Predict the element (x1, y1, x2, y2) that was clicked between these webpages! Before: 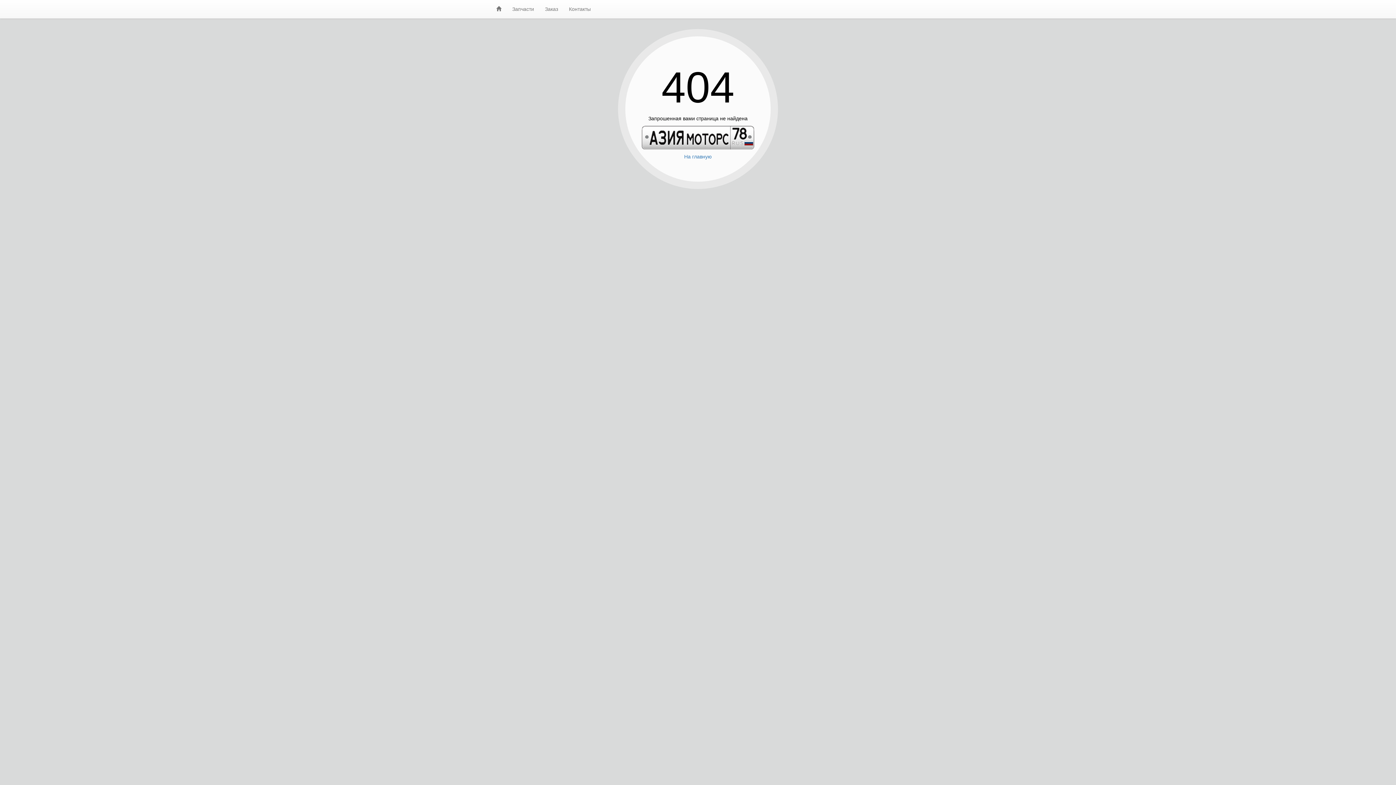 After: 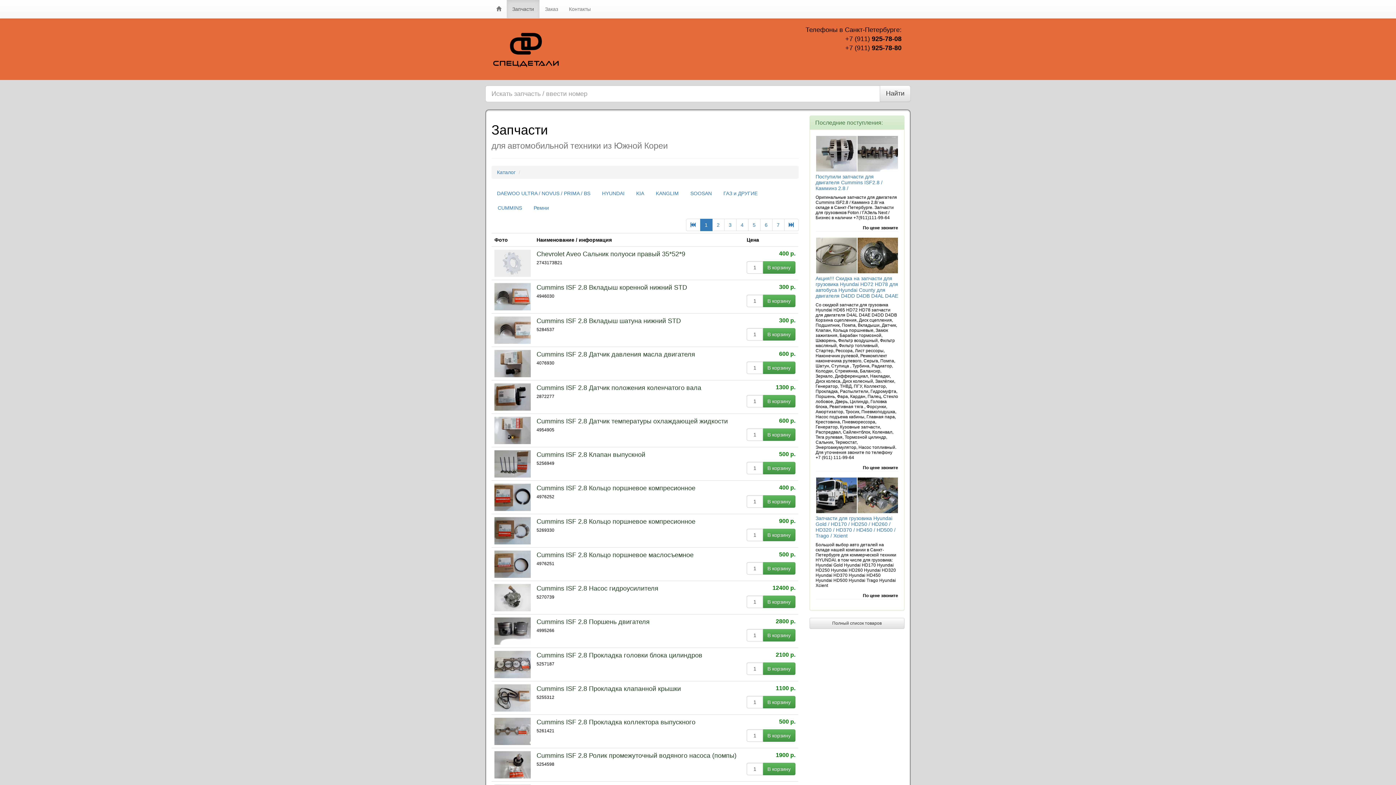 Action: label: Запчасти bbox: (506, 0, 539, 18)